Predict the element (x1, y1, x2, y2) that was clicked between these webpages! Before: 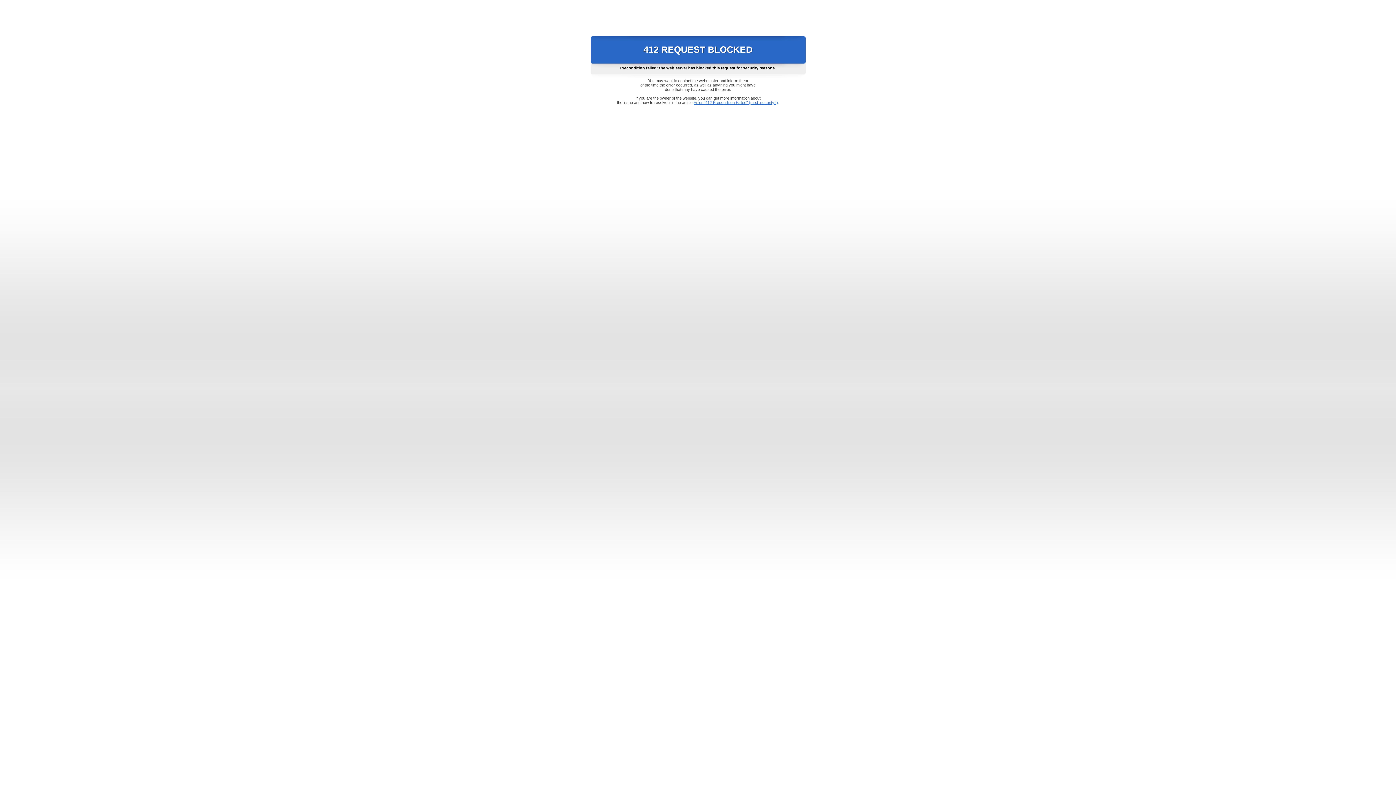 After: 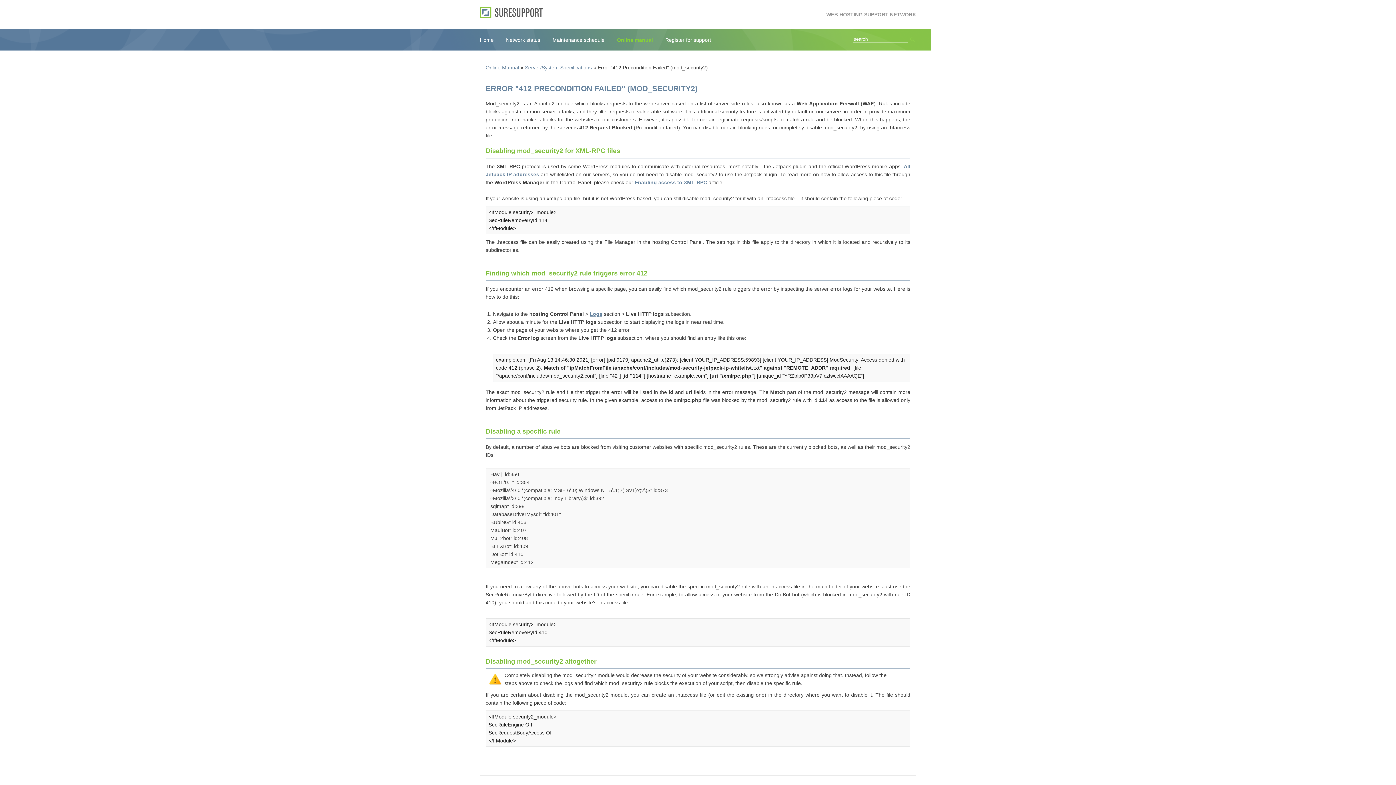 Action: label: Error "412 Precondition Failed" (mod_security2) bbox: (693, 100, 778, 104)